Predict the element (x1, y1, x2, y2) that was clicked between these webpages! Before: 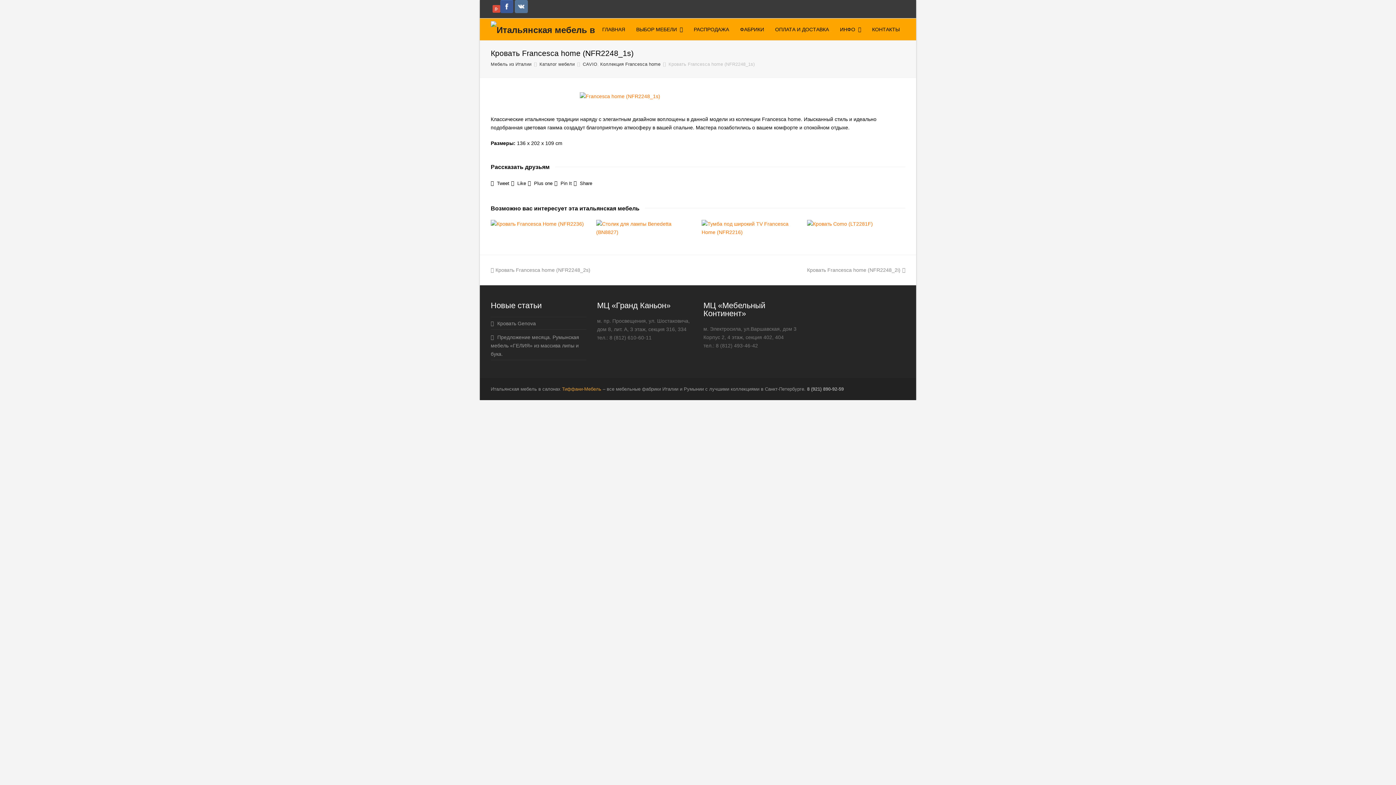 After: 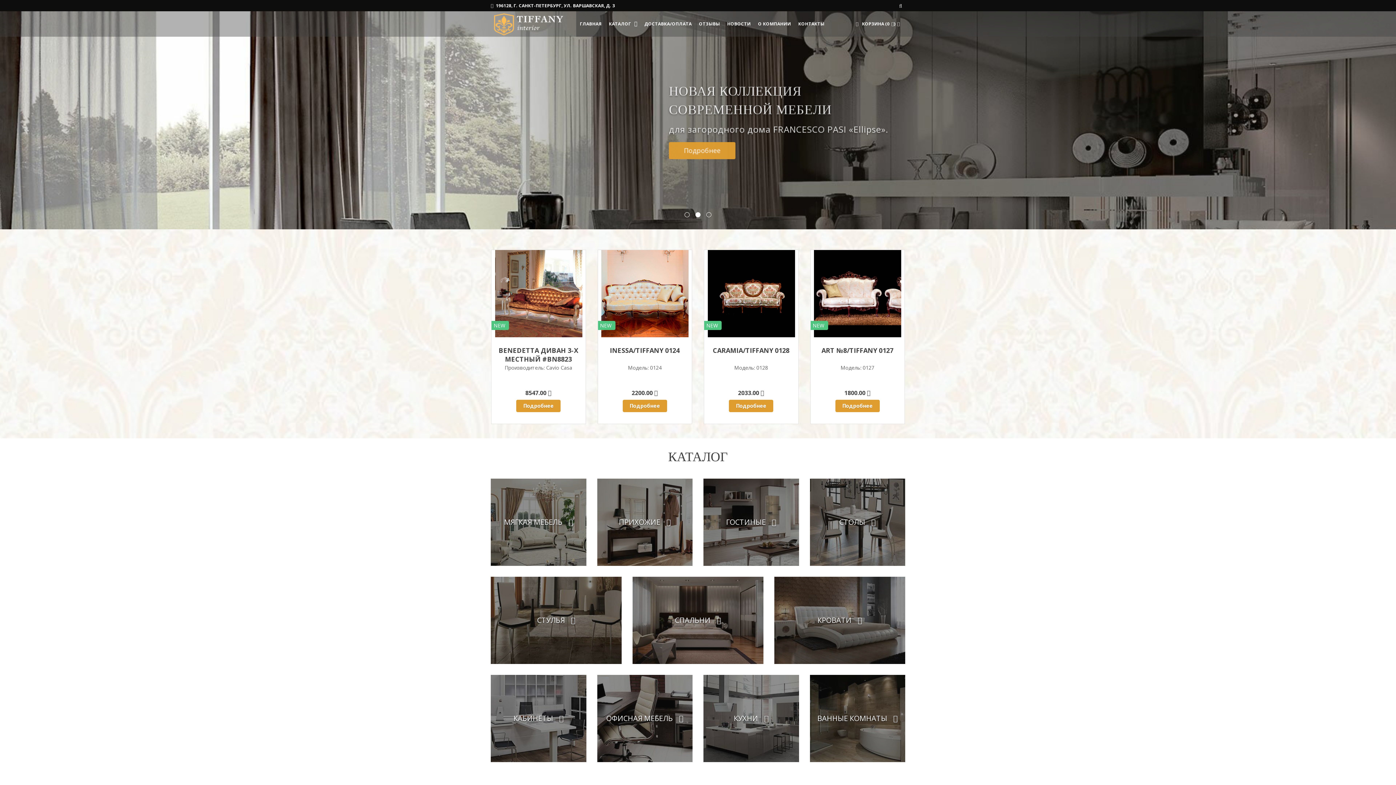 Action: bbox: (562, 386, 601, 392) label: Тиффани-Мебель